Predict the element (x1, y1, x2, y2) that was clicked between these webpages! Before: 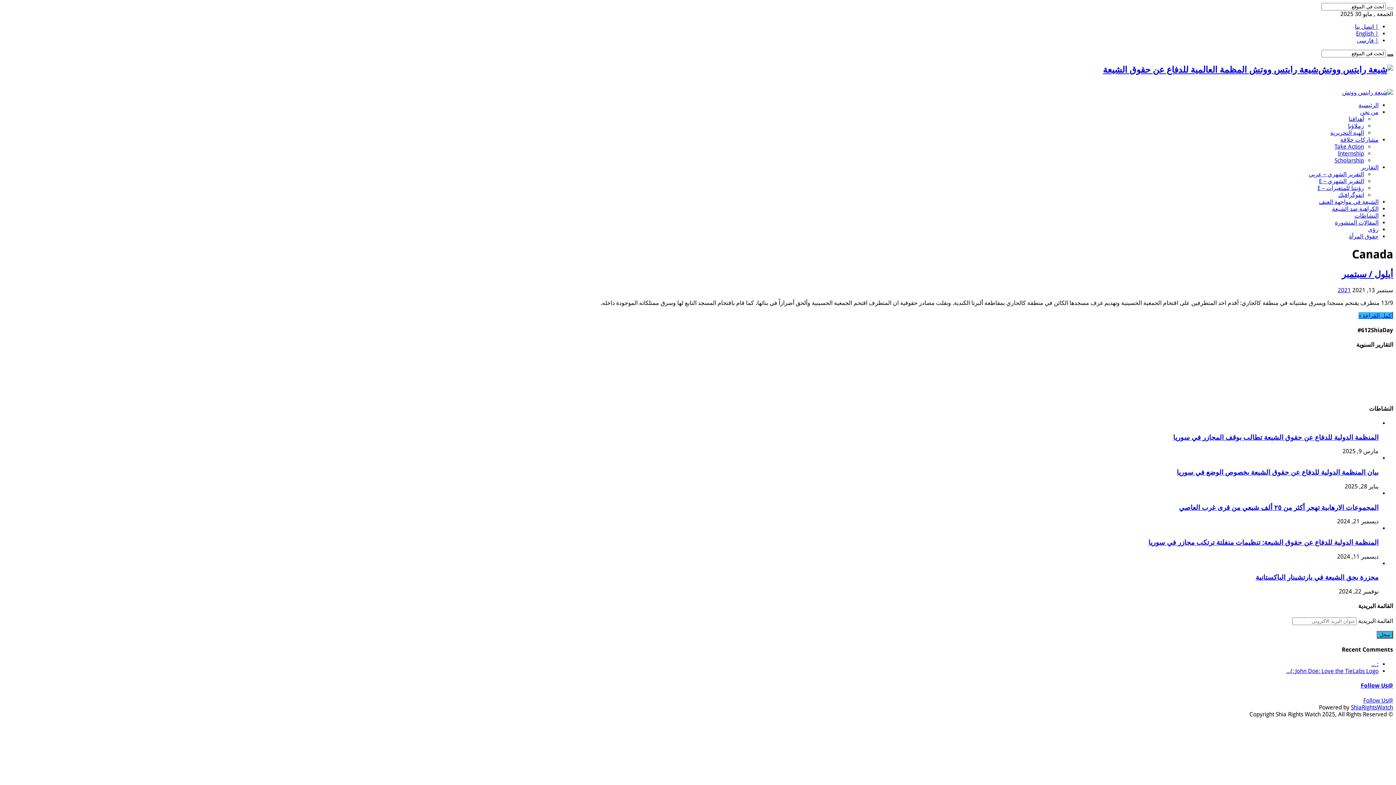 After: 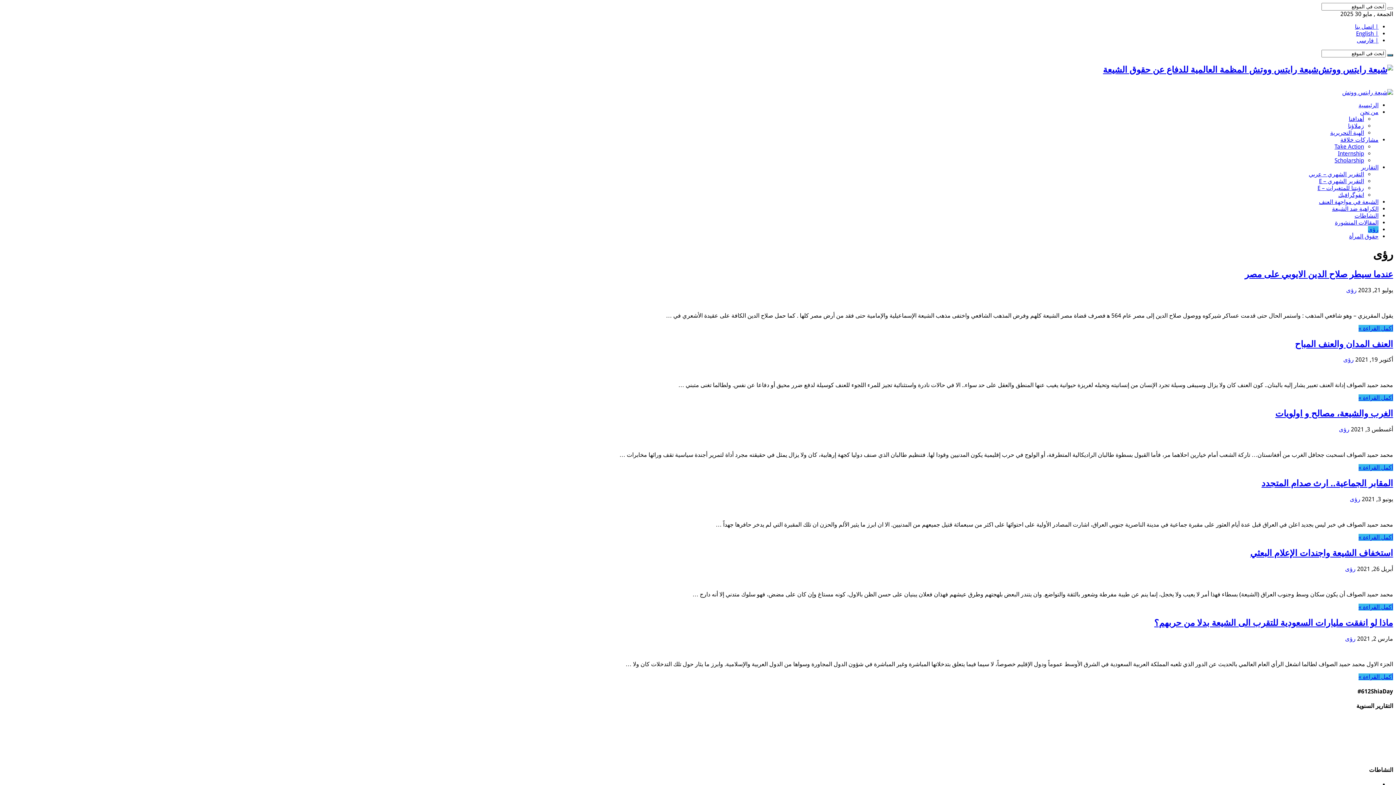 Action: label: رؤى bbox: (1368, 226, 1378, 233)